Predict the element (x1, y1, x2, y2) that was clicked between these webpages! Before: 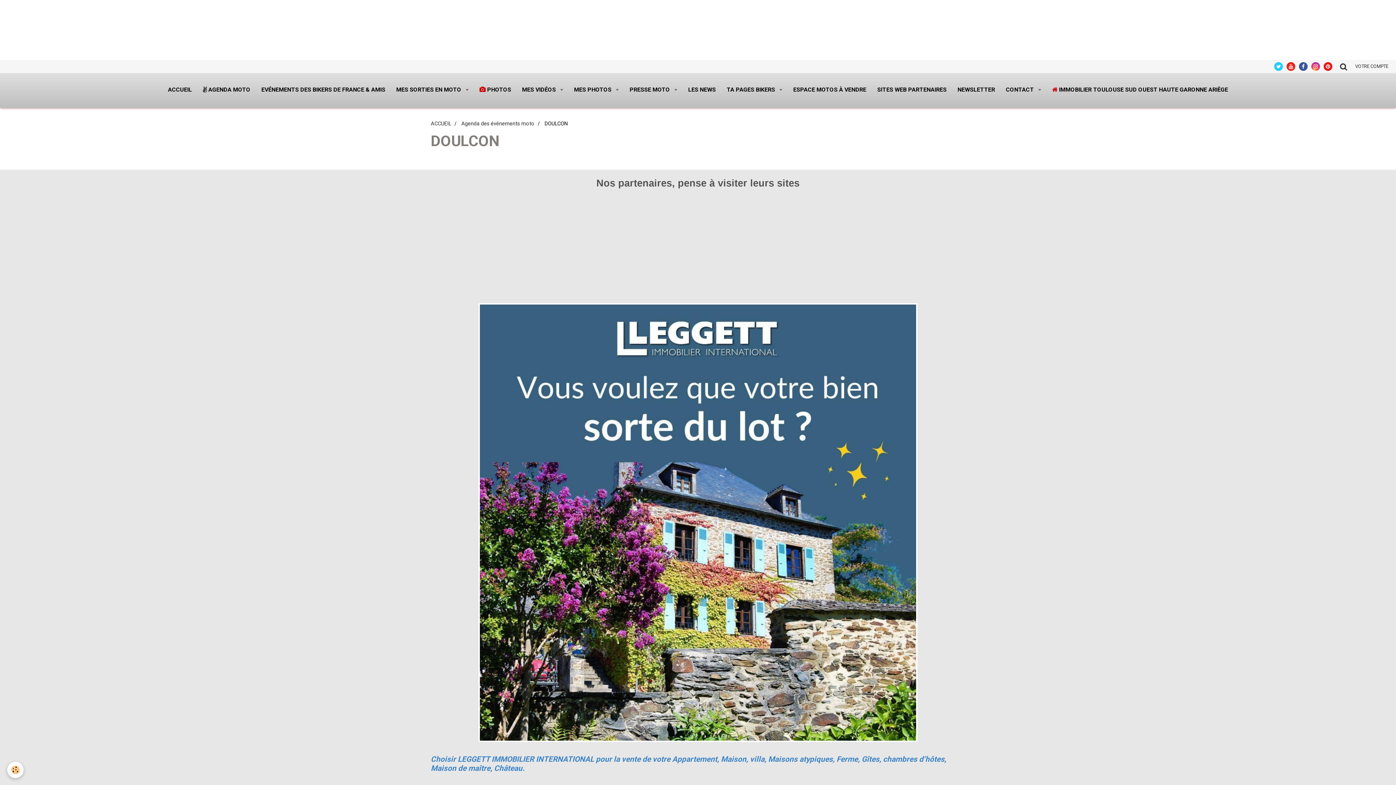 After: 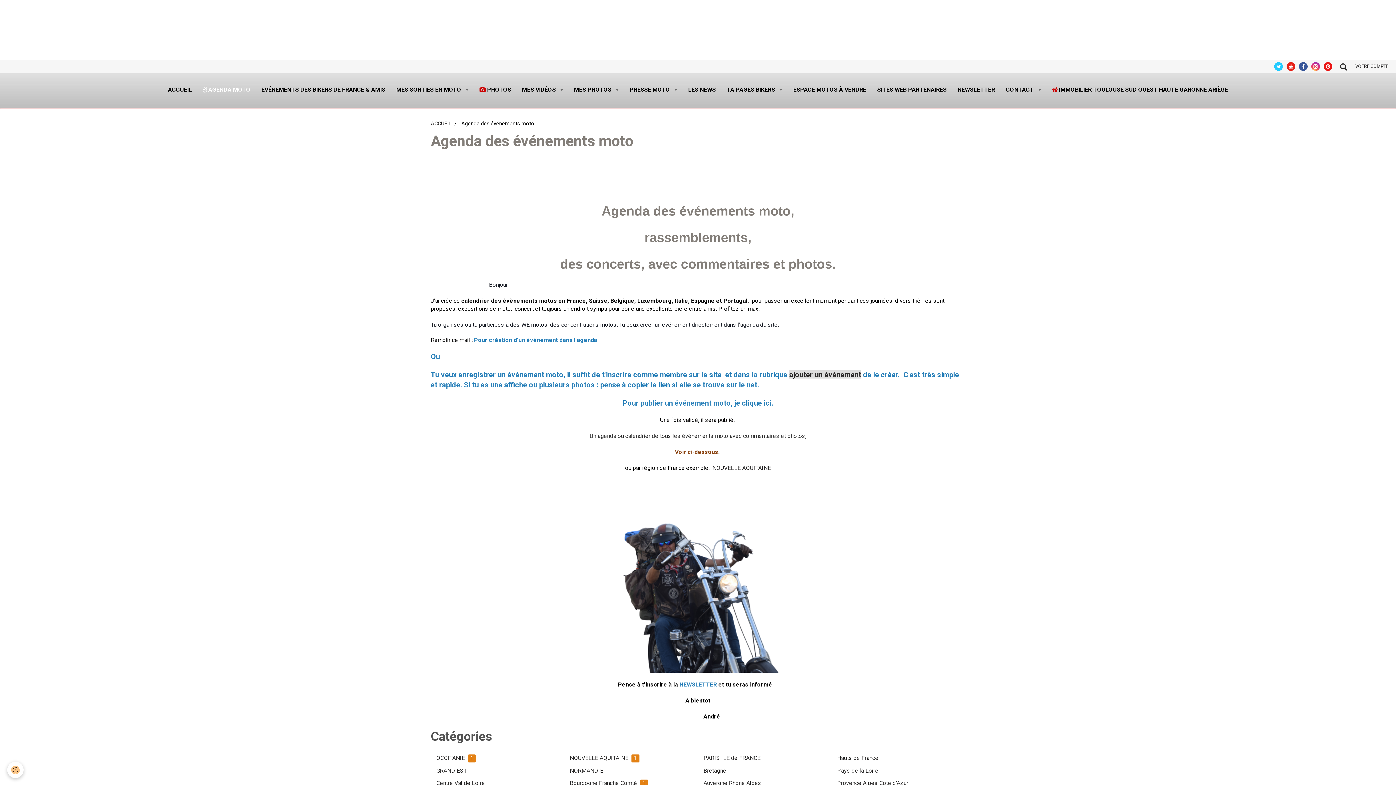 Action: label:  AGENDA MOTO bbox: (197, 80, 256, 99)